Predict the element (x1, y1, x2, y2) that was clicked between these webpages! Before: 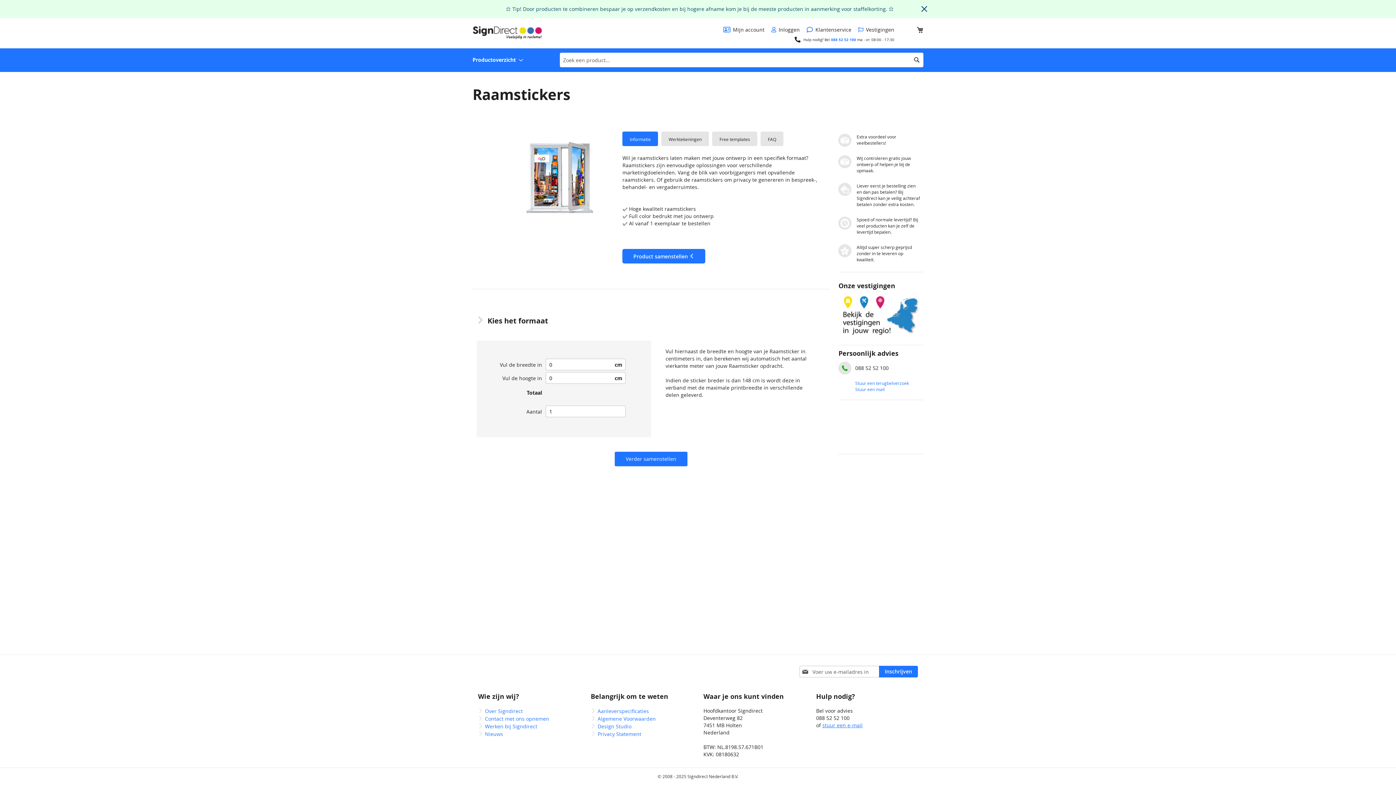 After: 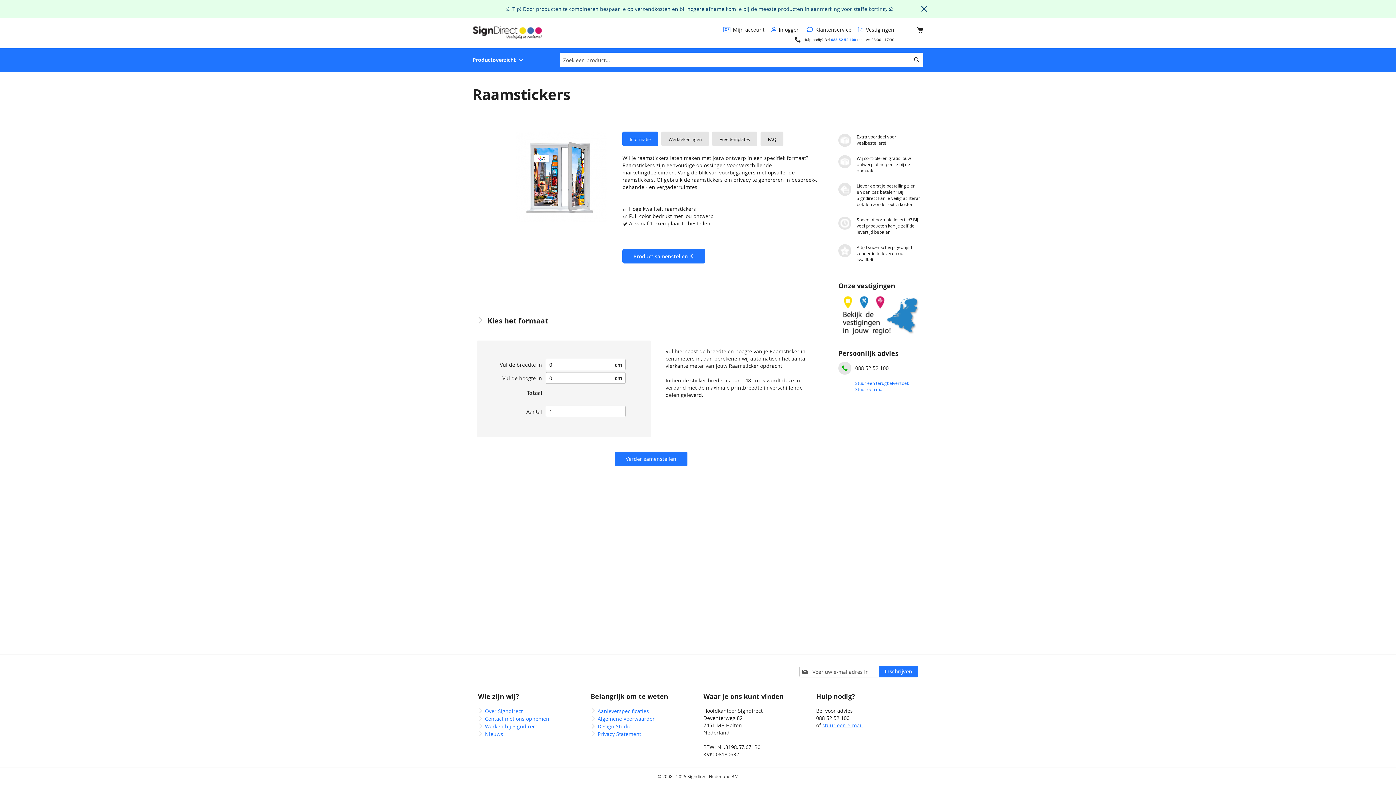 Action: label: ⭐ Tip! Door producten te combineren bespaar je op verzendkosten en bij hogere afname kom je bij de meeste producten in aanmerking voor staffelkorting. ⭐ bbox: (506, 5, 894, 12)